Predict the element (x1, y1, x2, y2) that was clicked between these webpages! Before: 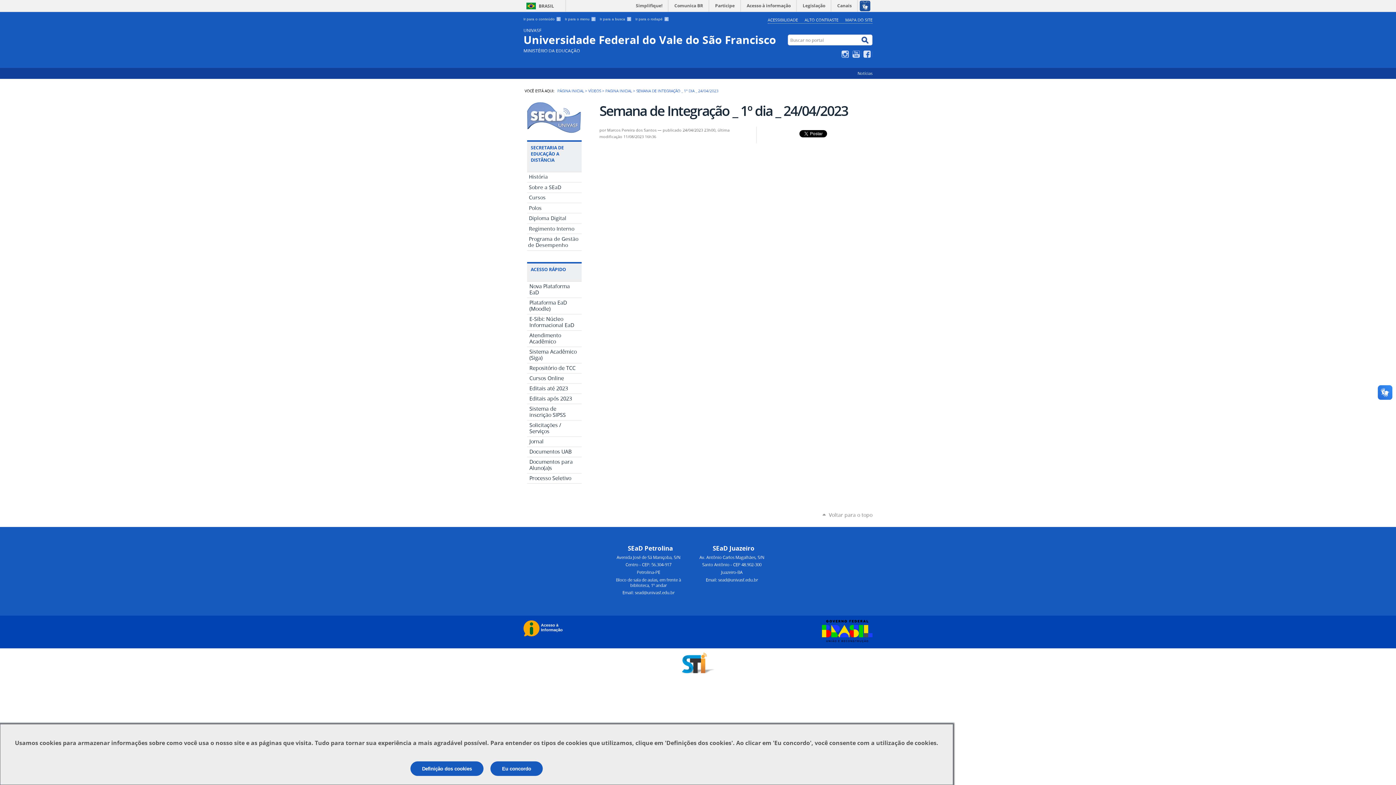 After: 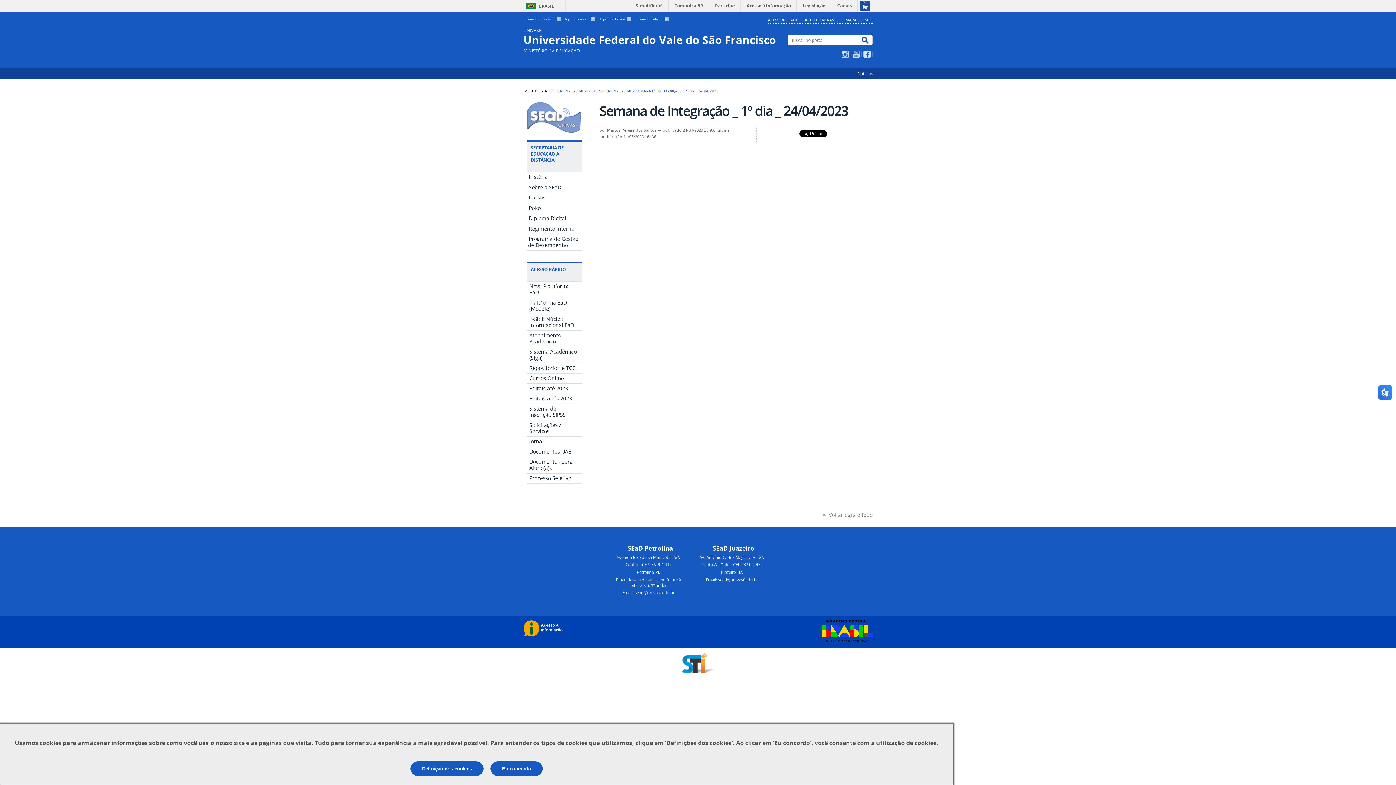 Action: label: Ir para o rodapé 4 bbox: (635, 17, 669, 21)